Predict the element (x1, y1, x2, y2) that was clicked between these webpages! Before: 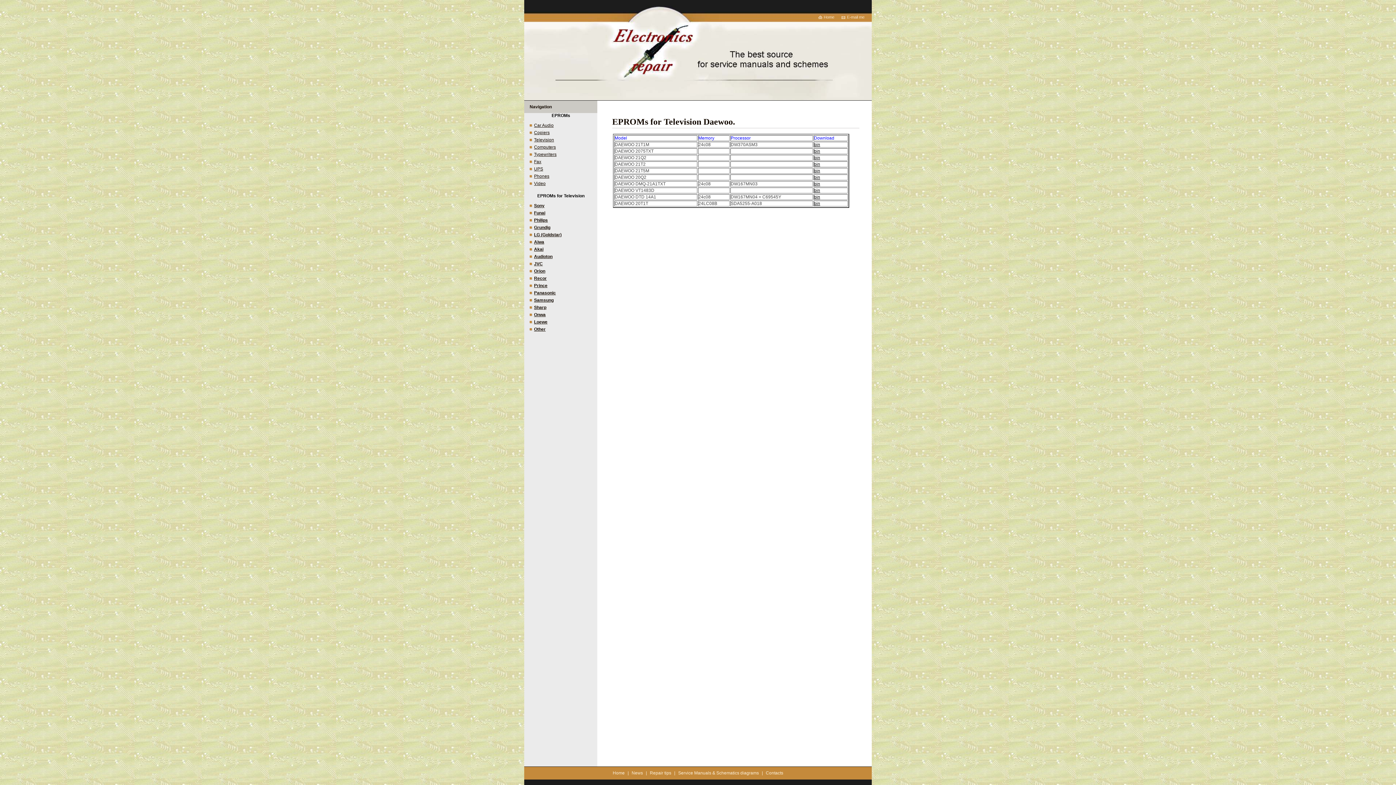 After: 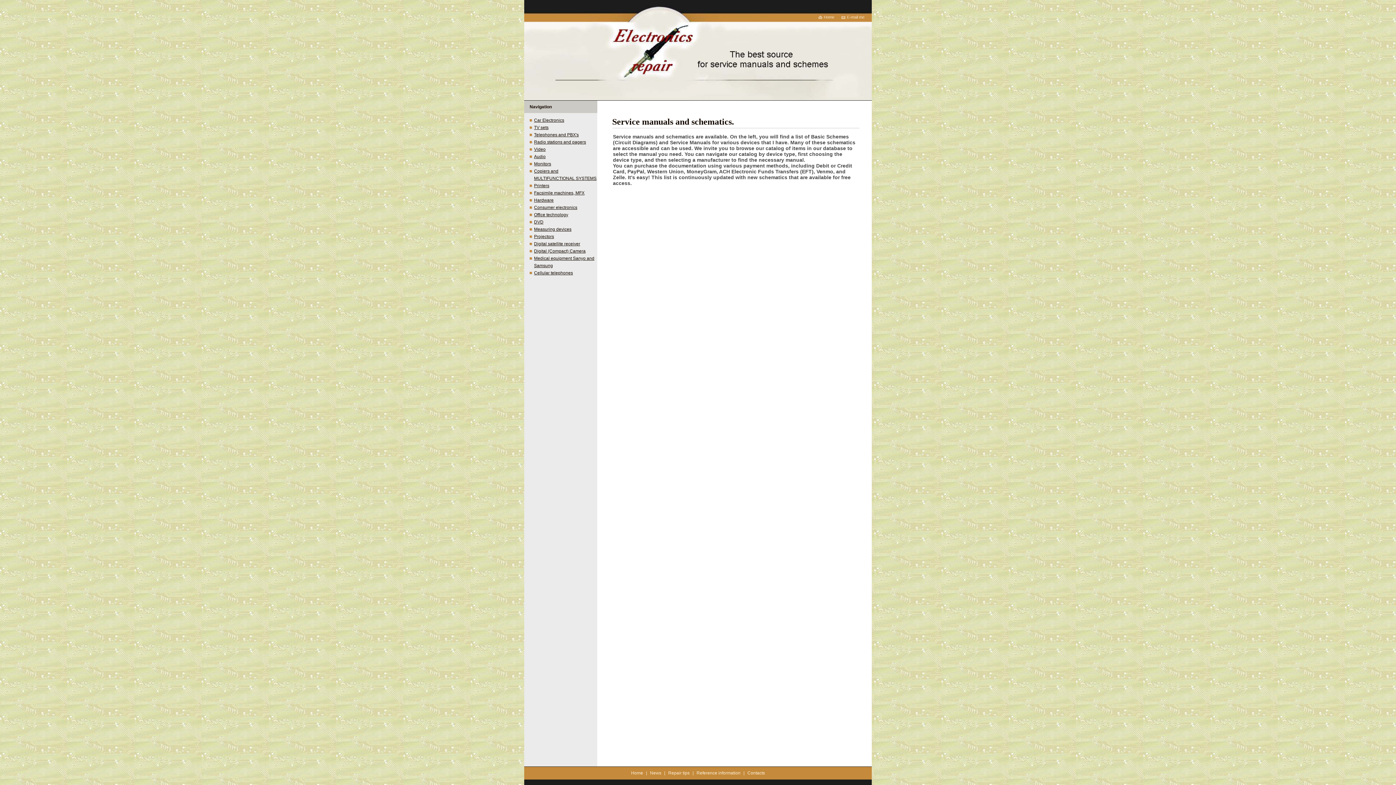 Action: bbox: (678, 770, 759, 776) label: Service Manuals & Schematics diagrams